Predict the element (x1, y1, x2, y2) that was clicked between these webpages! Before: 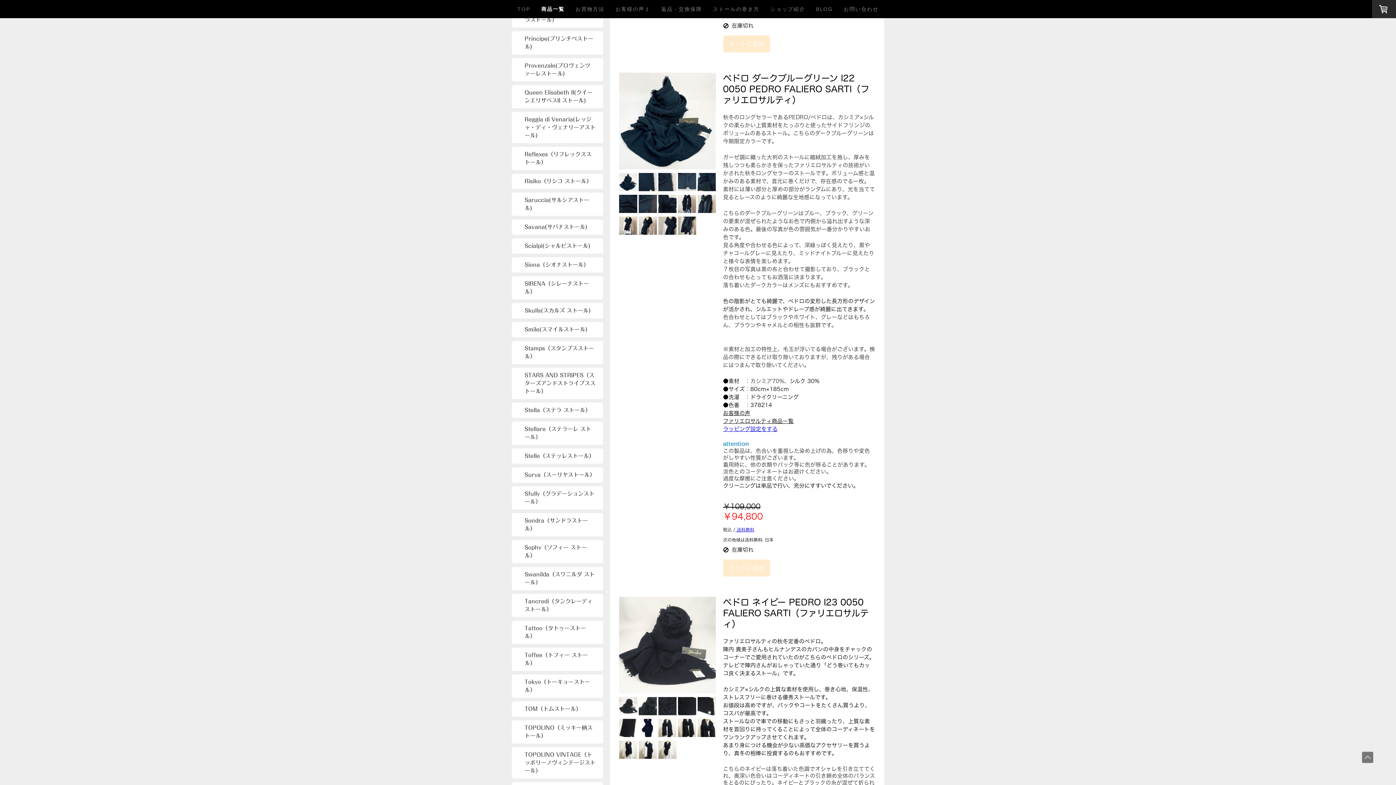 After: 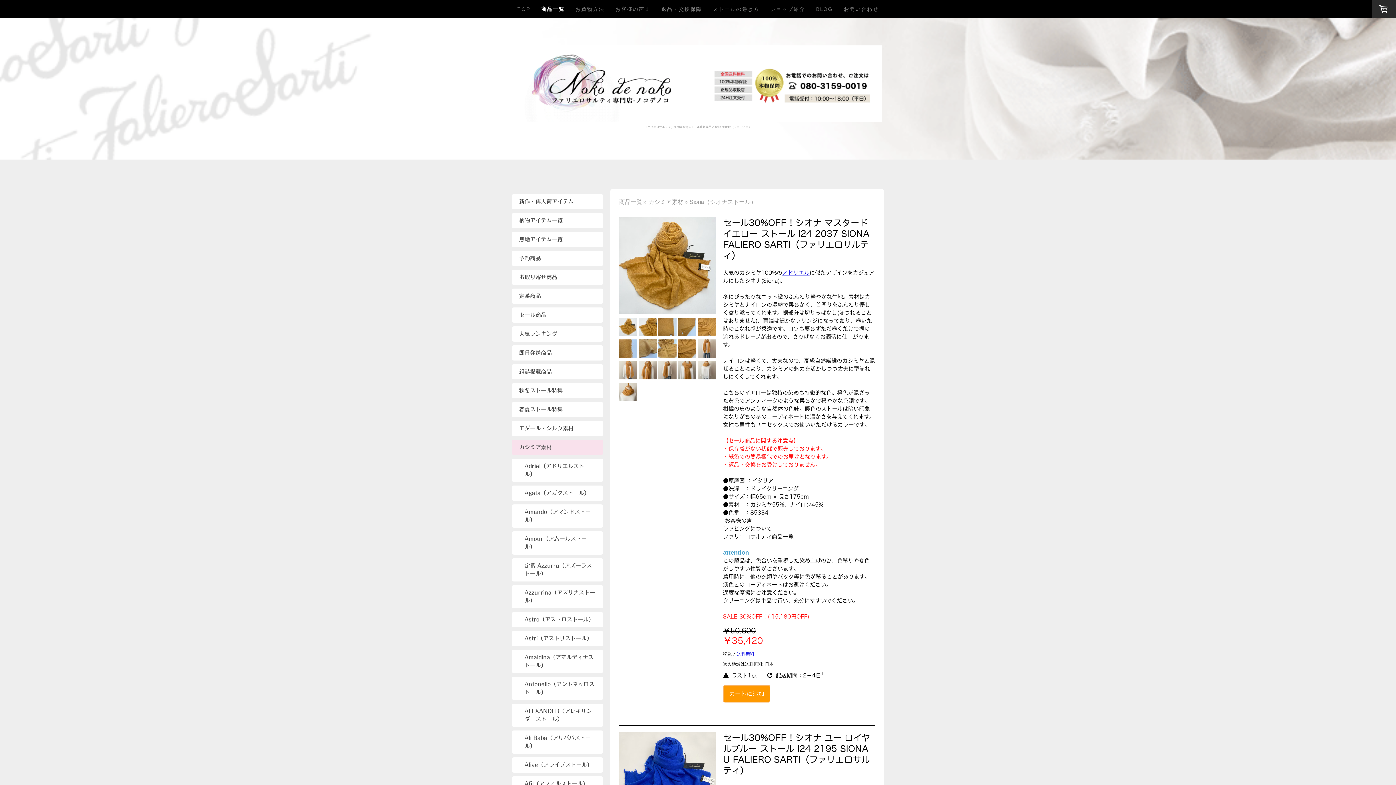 Action: label: Siona（シオナストール） bbox: (512, 257, 603, 272)